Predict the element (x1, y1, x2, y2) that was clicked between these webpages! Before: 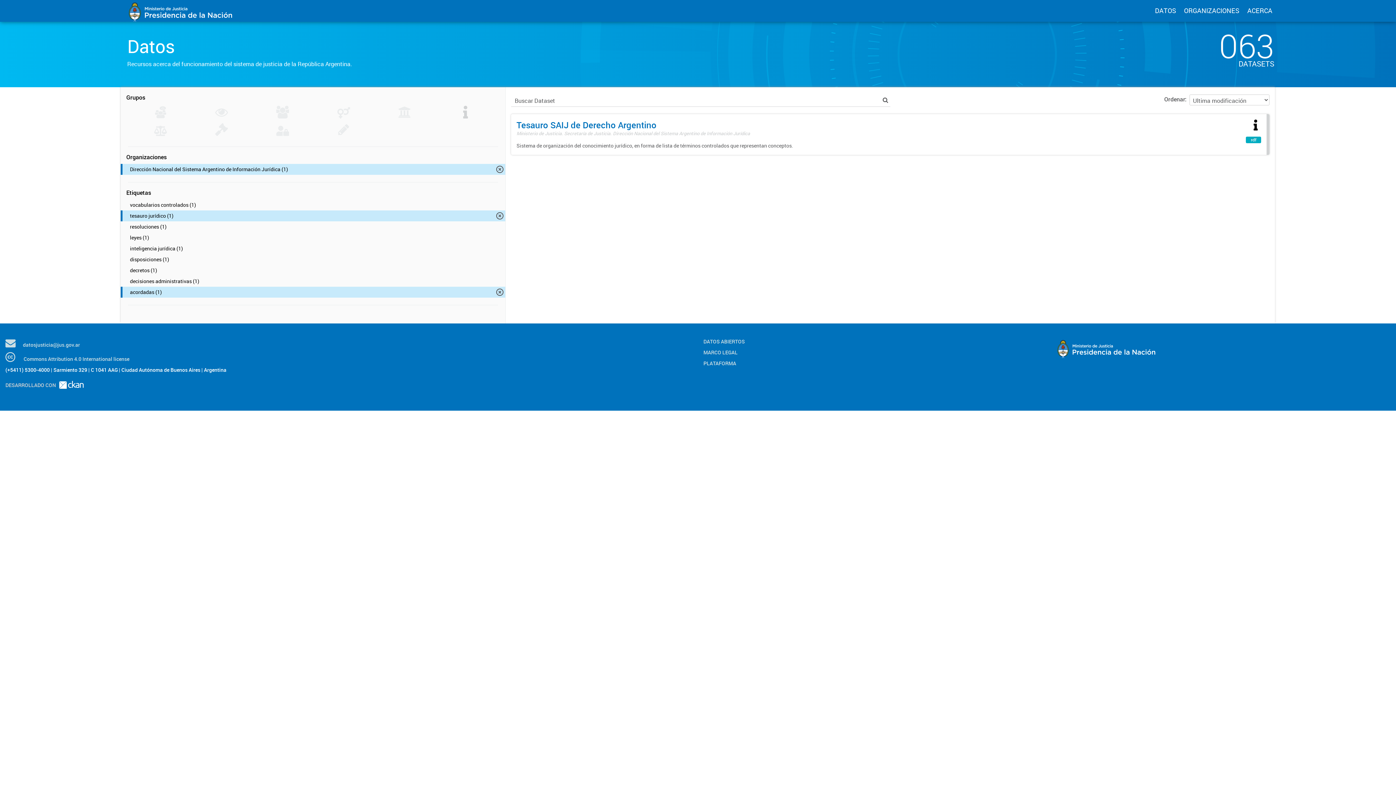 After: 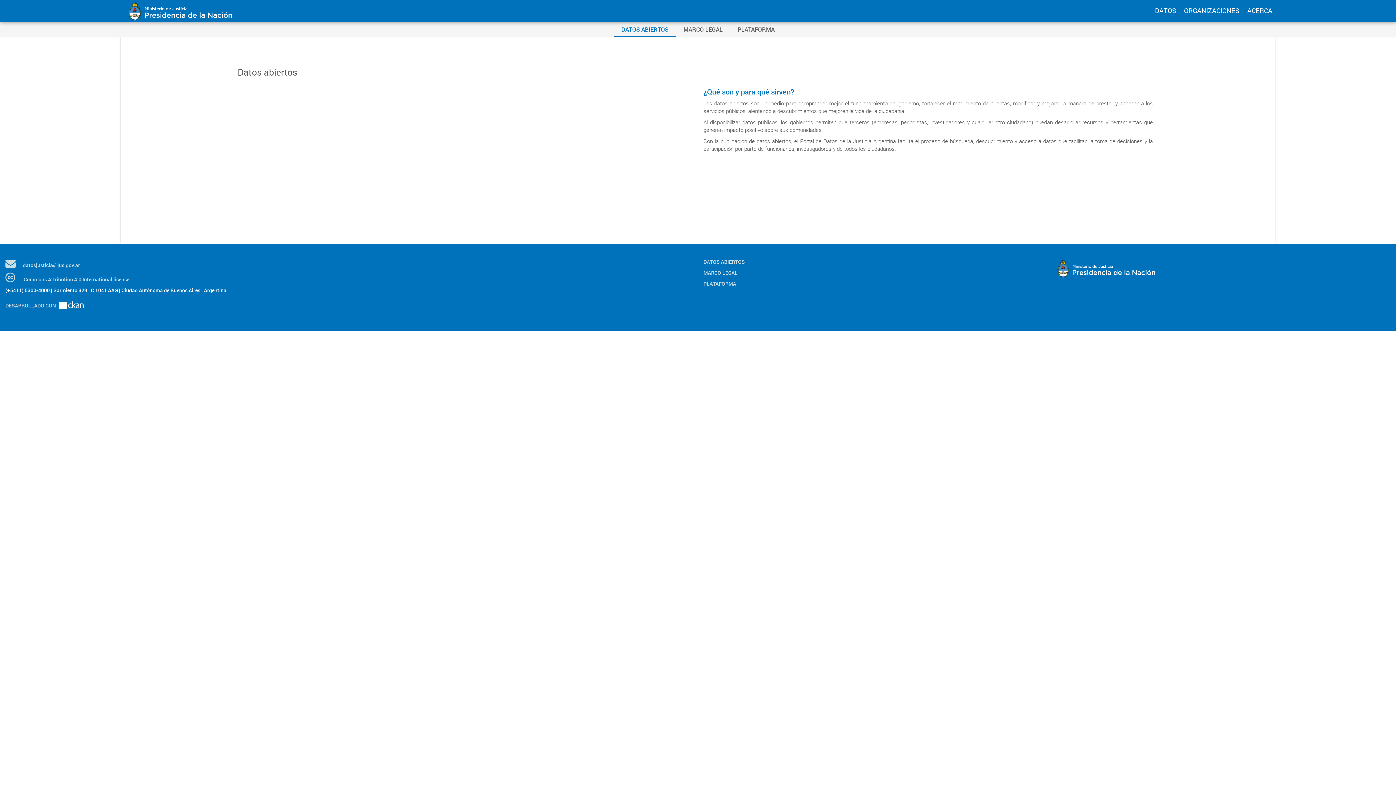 Action: label: DATOS ABIERTOS bbox: (703, 338, 1041, 345)